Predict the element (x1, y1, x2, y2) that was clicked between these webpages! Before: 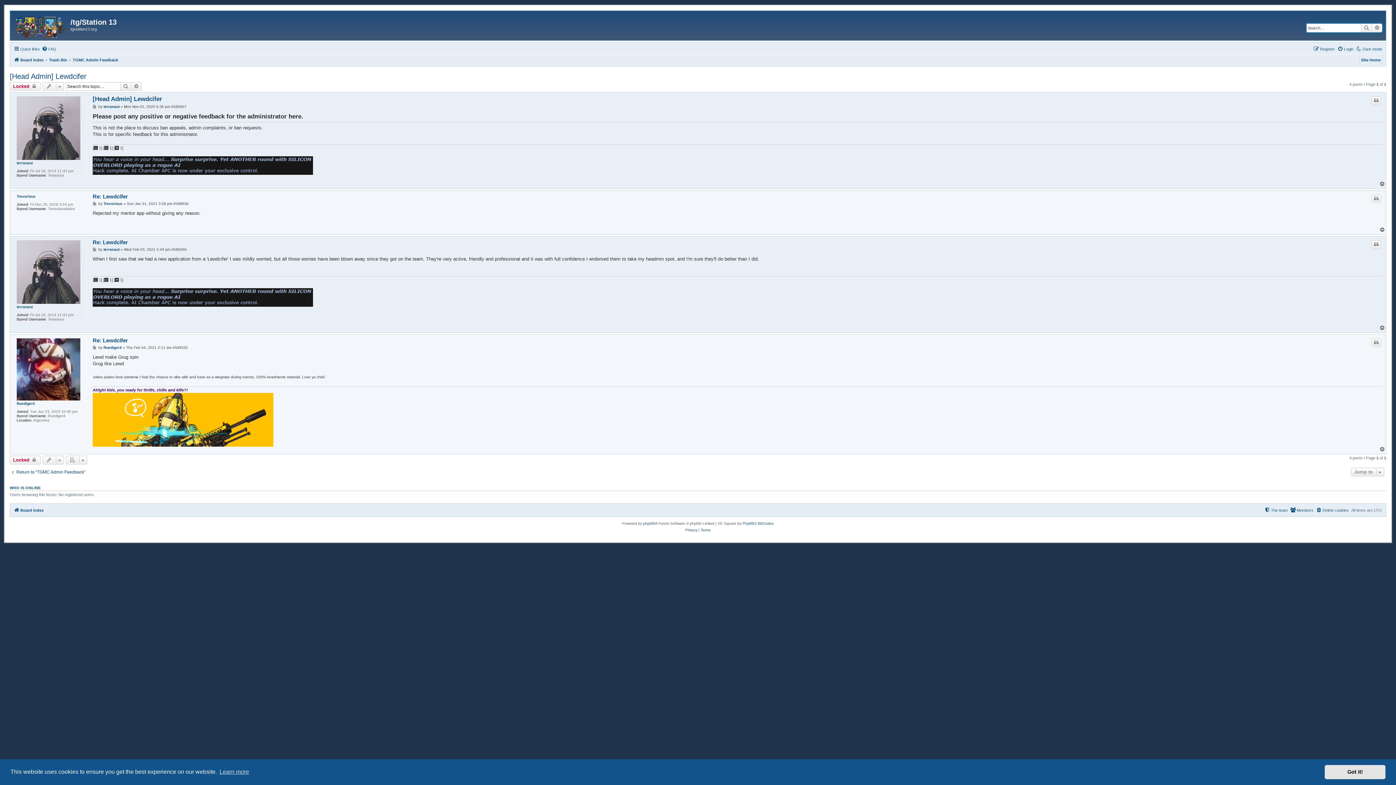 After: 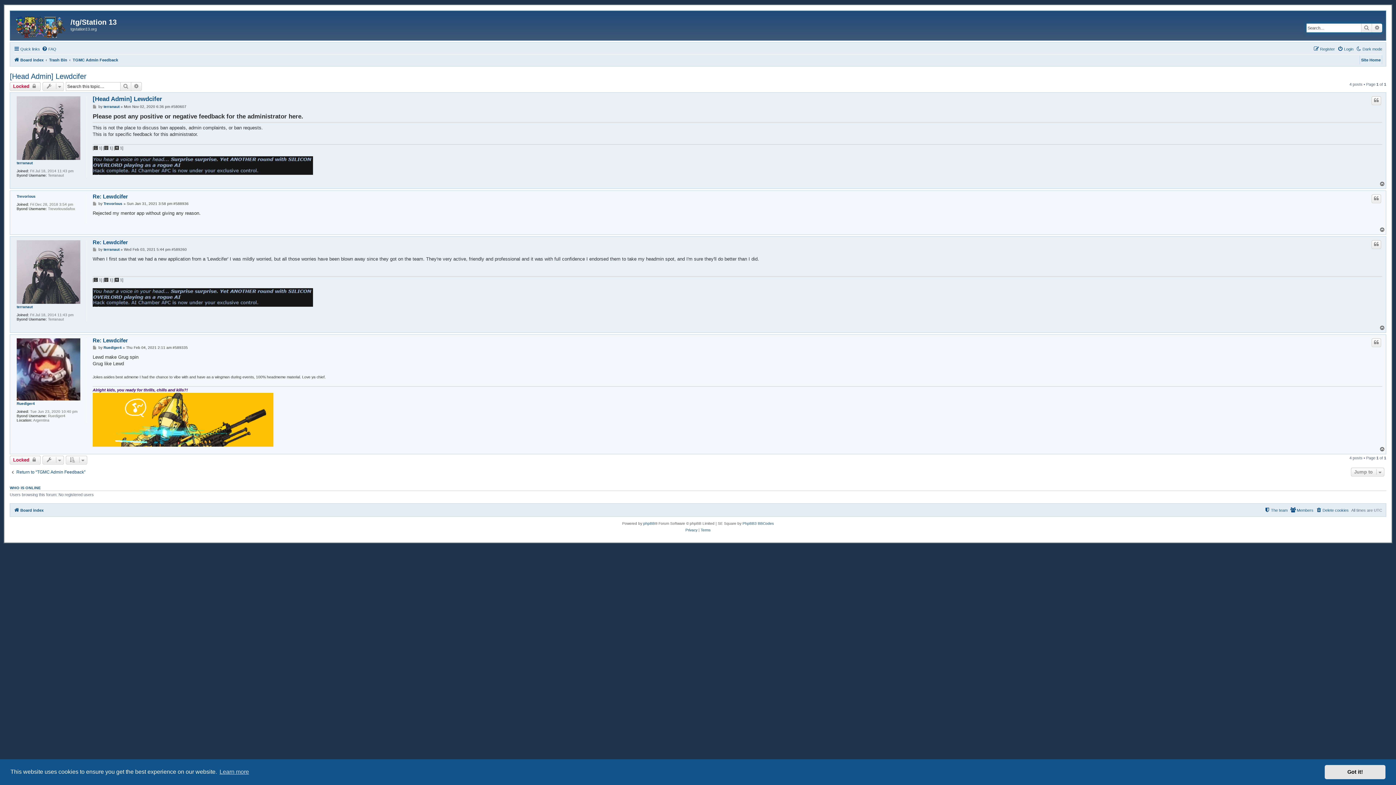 Action: bbox: (1379, 181, 1386, 186) label: Top